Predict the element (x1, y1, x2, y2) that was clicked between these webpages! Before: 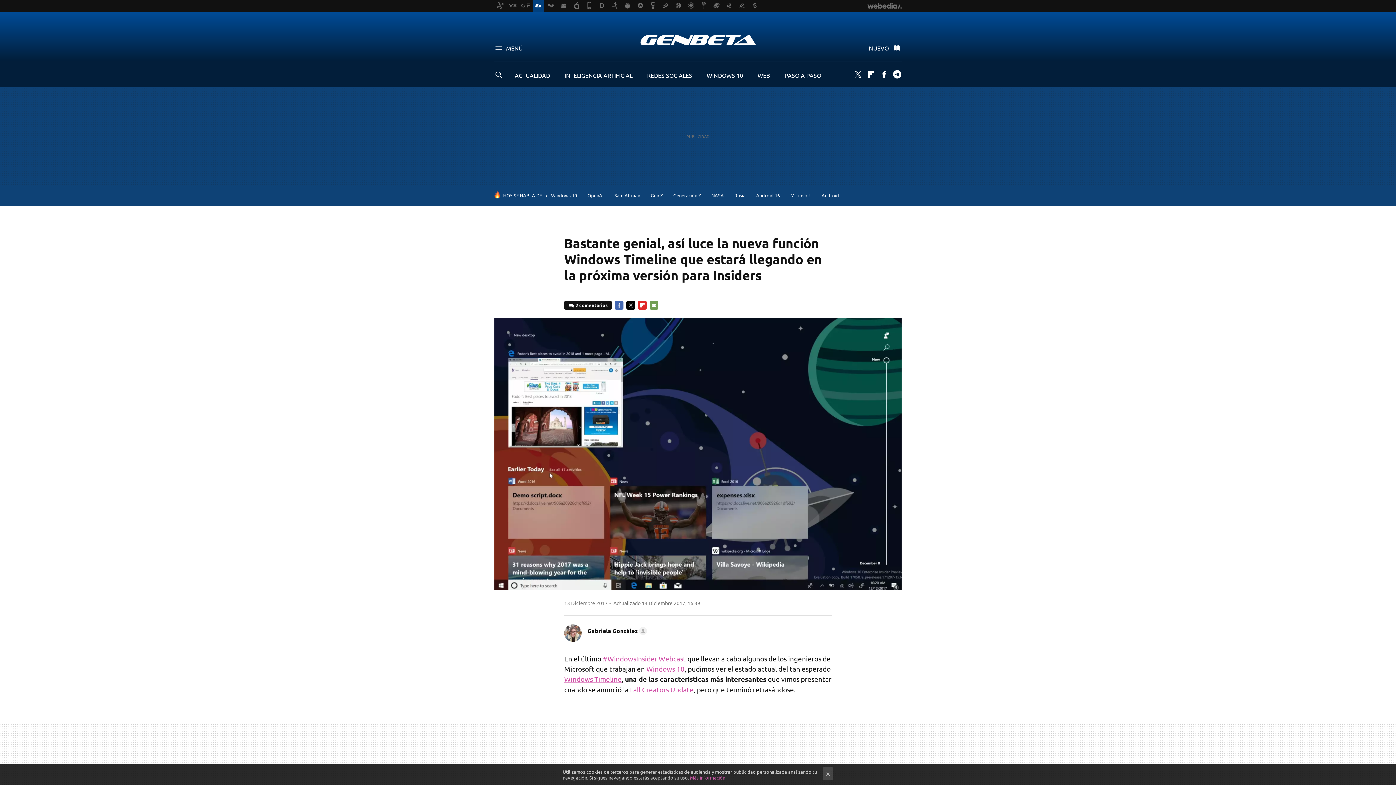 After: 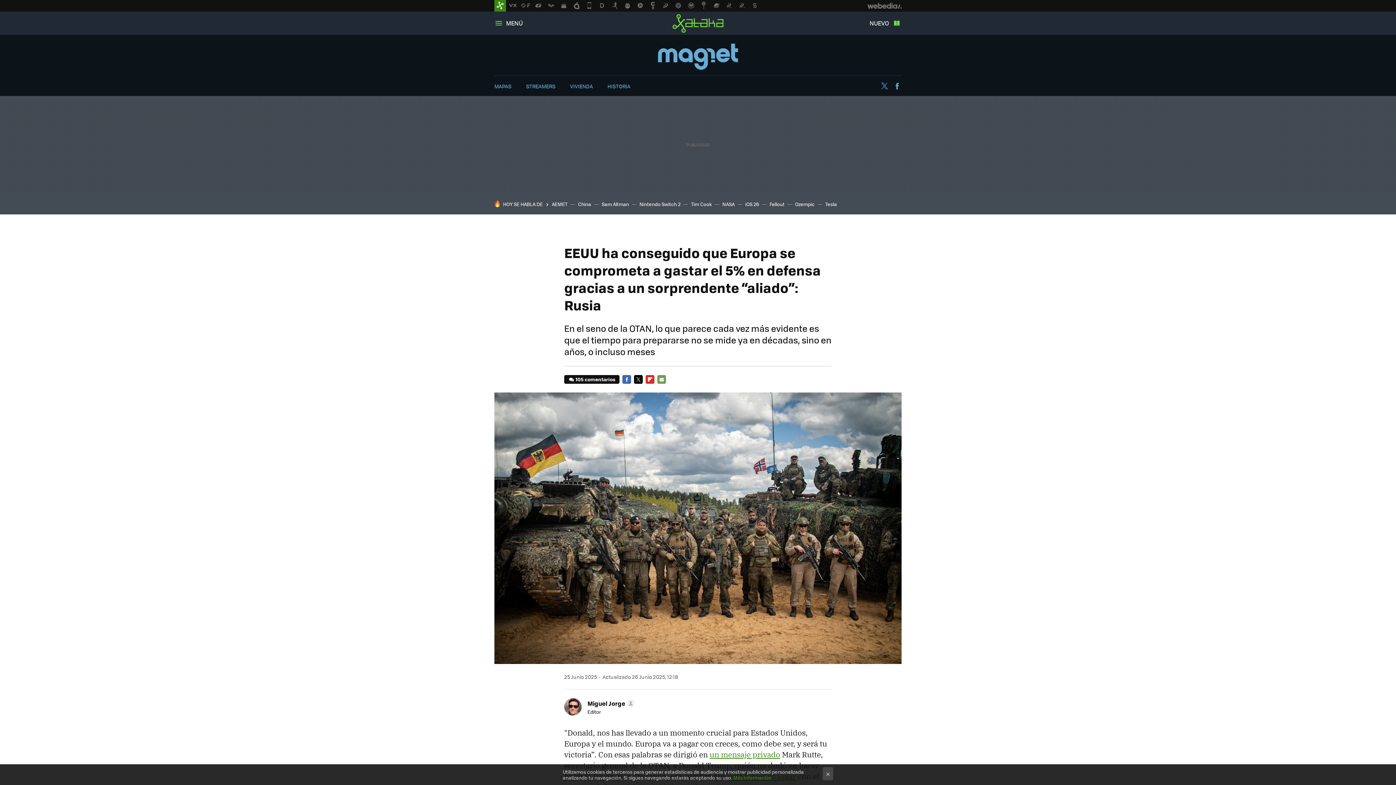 Action: bbox: (734, 192, 745, 198) label: Rusia